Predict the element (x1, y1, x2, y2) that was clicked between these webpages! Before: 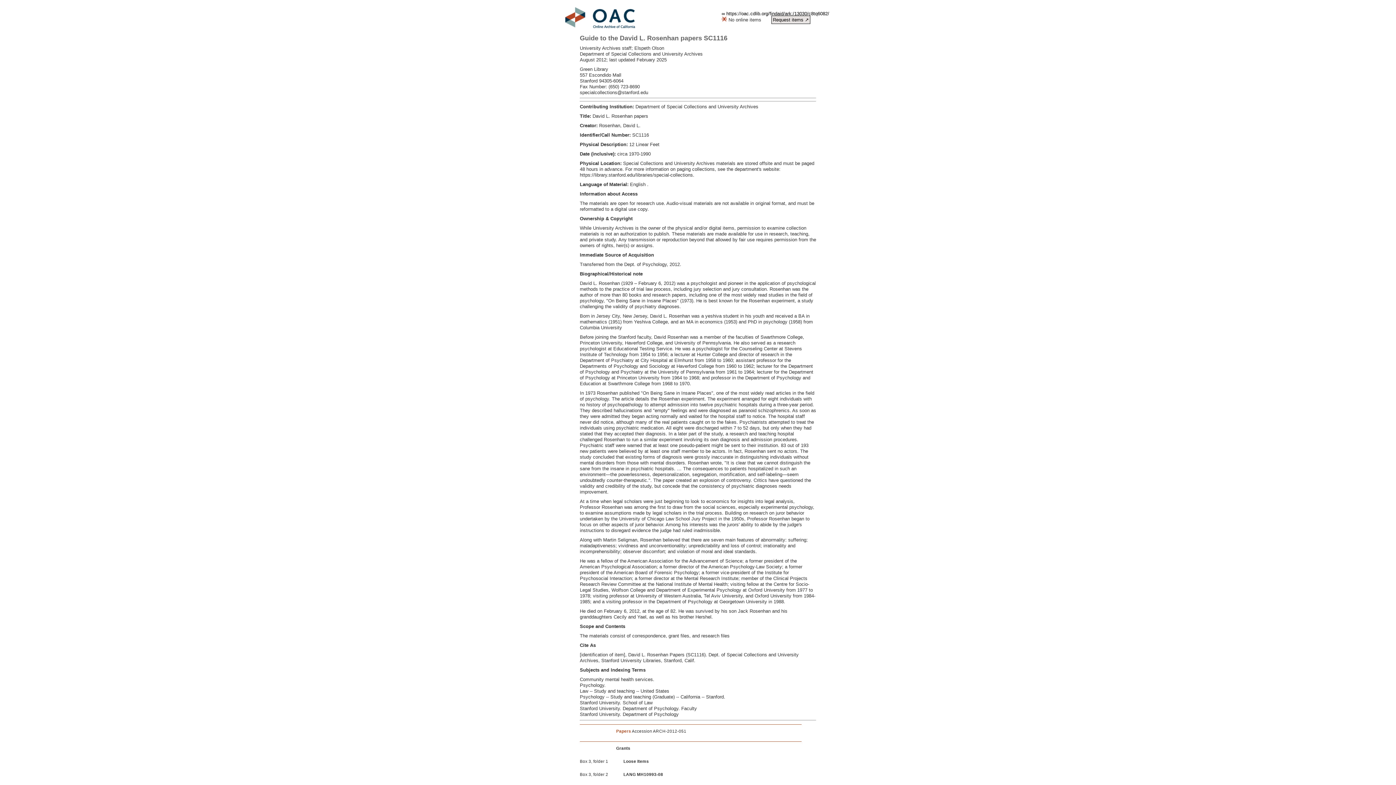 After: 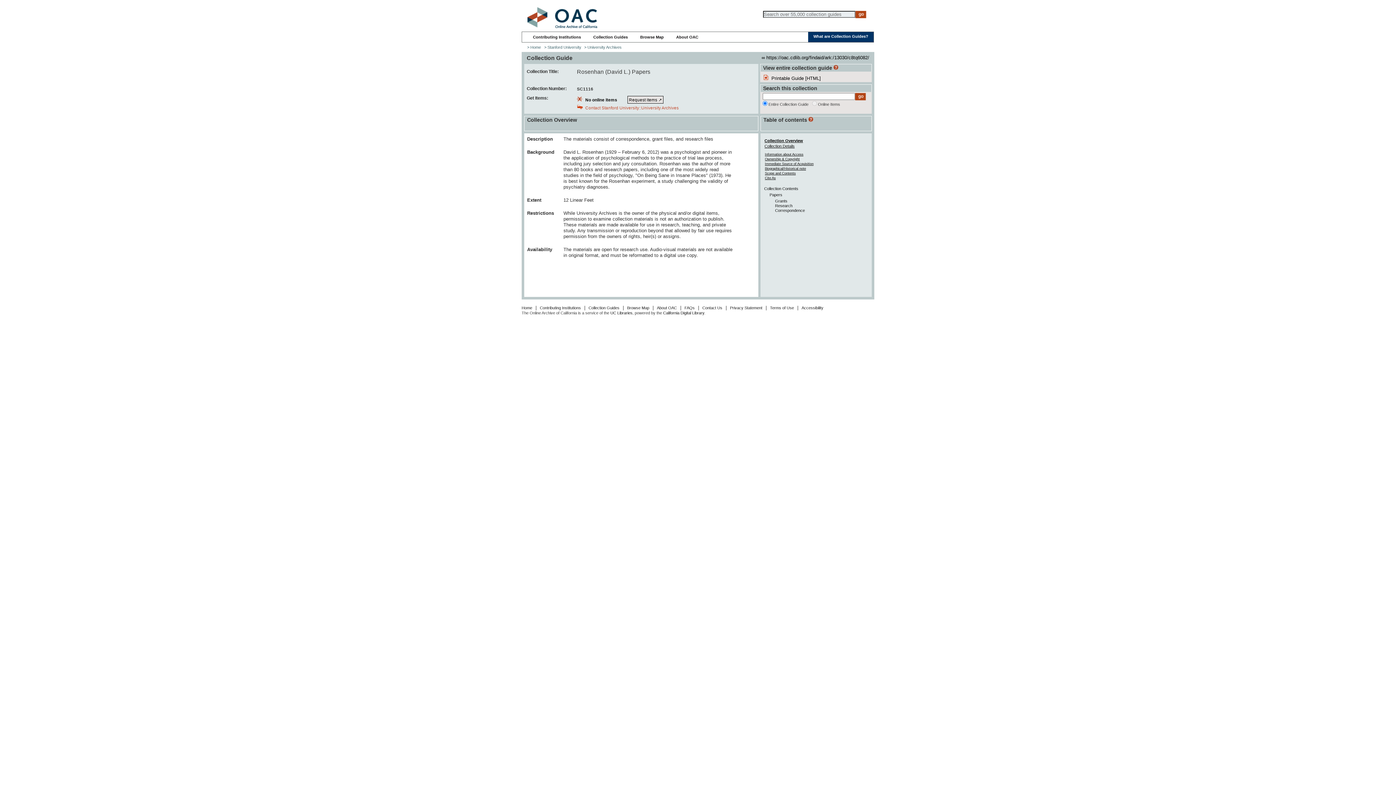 Action: label: ∞ https://oac.cdlib.org/findaid/ark:/13030/c8tq6082/ bbox: (721, 10, 829, 16)